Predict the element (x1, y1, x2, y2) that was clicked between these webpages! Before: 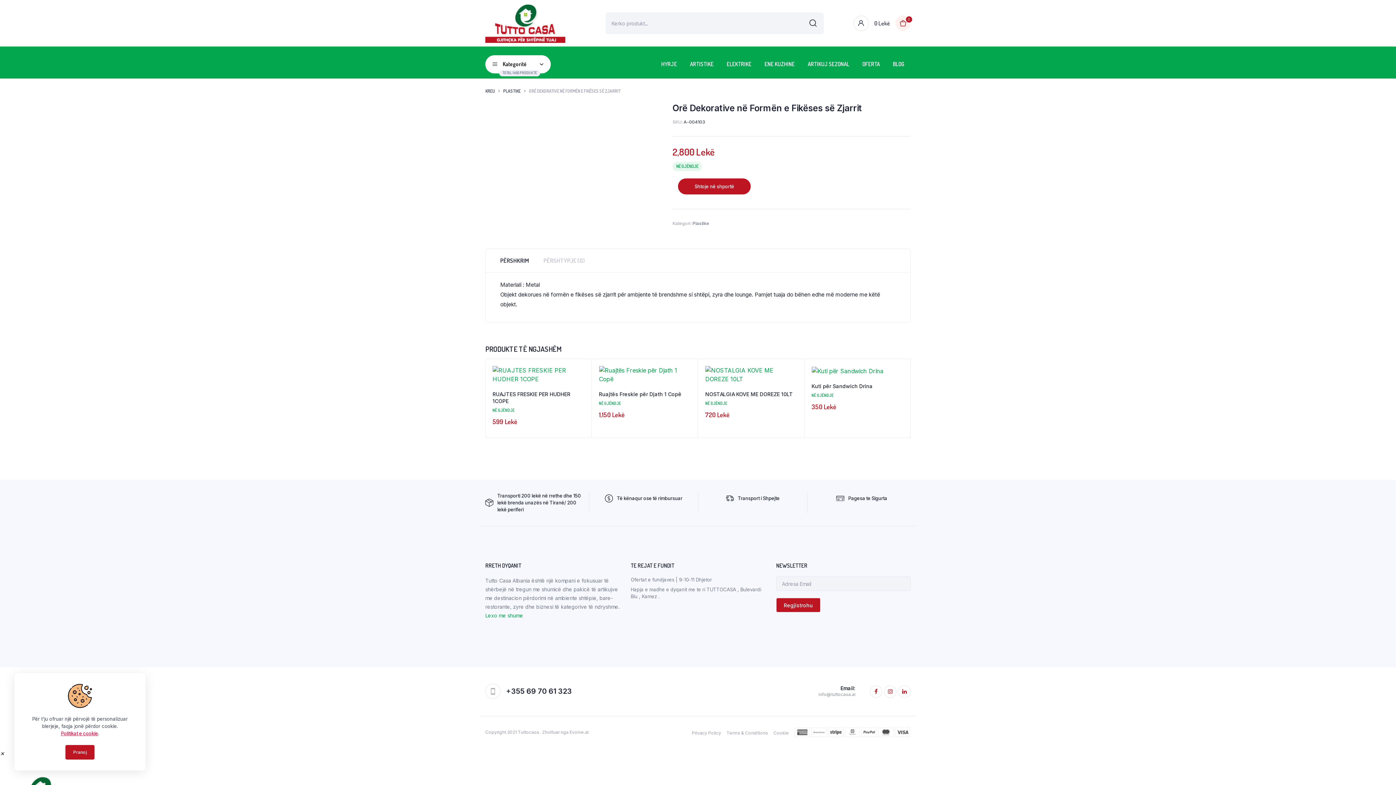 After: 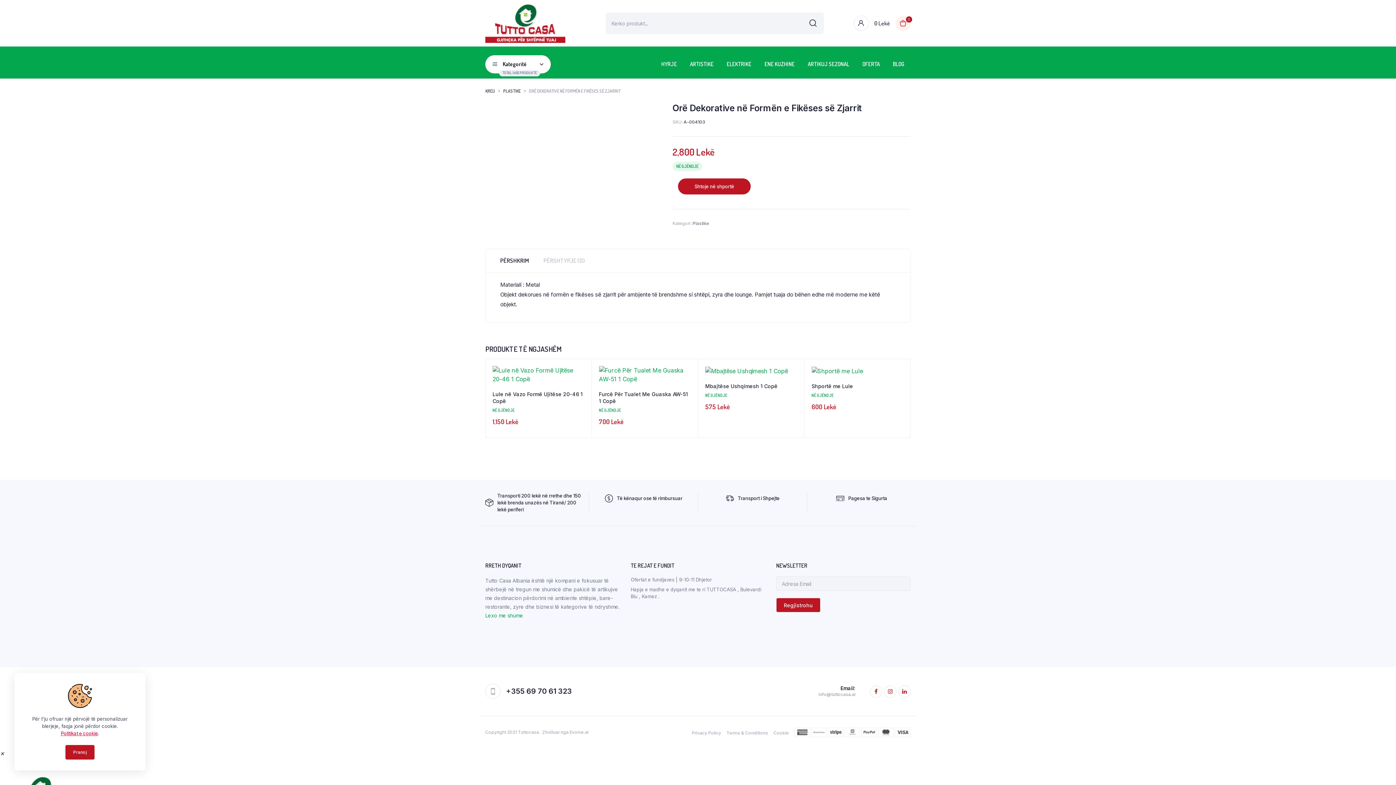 Action: bbox: (794, 728, 910, 735)